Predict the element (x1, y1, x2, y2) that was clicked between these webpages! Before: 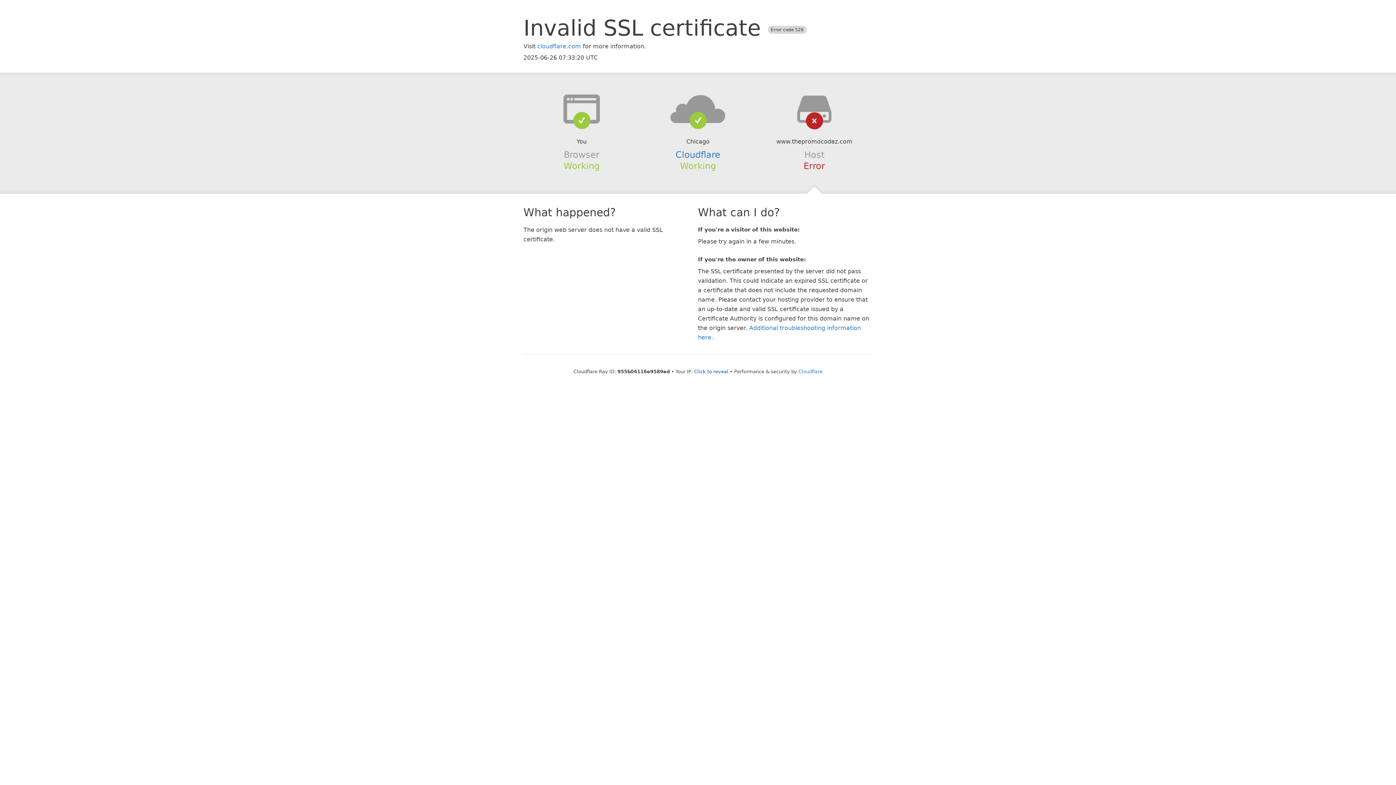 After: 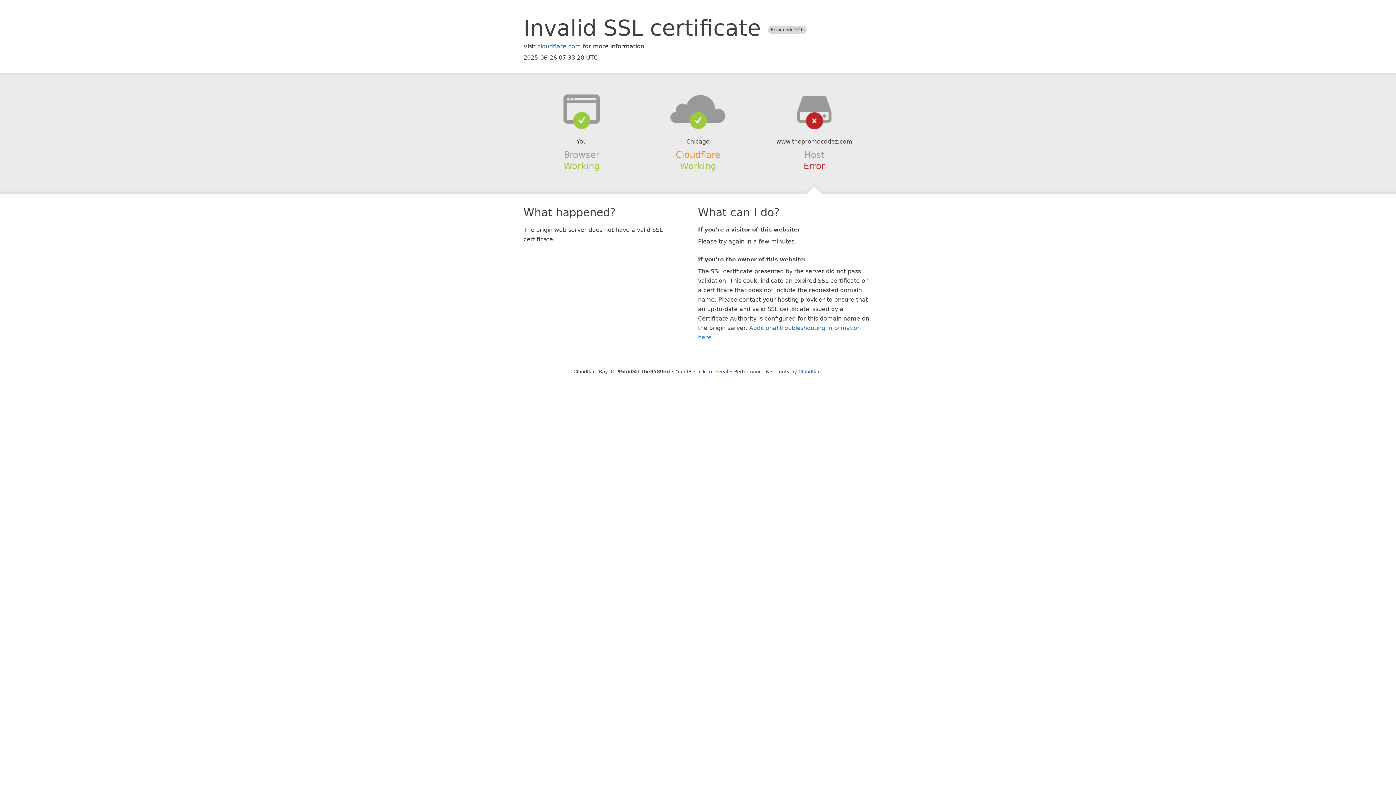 Action: label: Cloudflare bbox: (675, 149, 720, 159)